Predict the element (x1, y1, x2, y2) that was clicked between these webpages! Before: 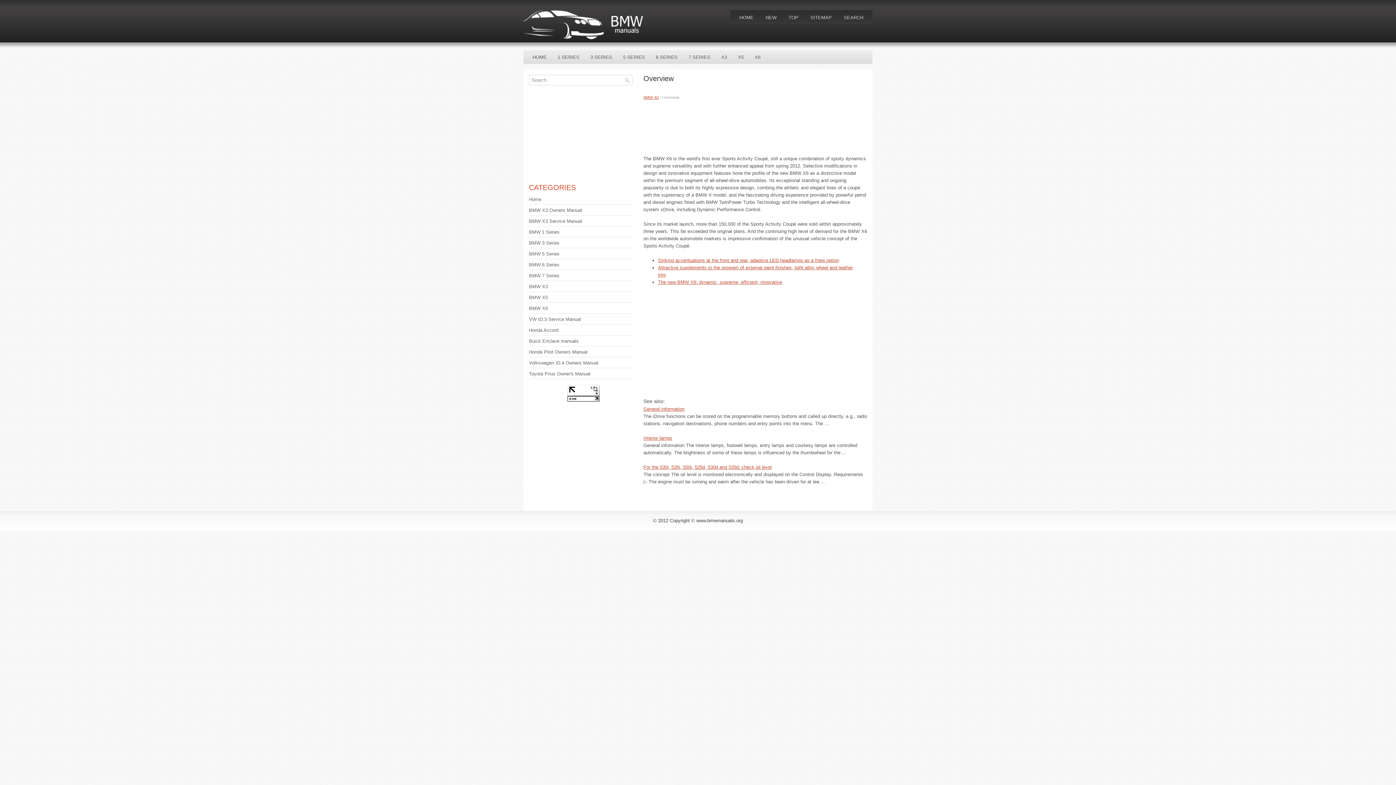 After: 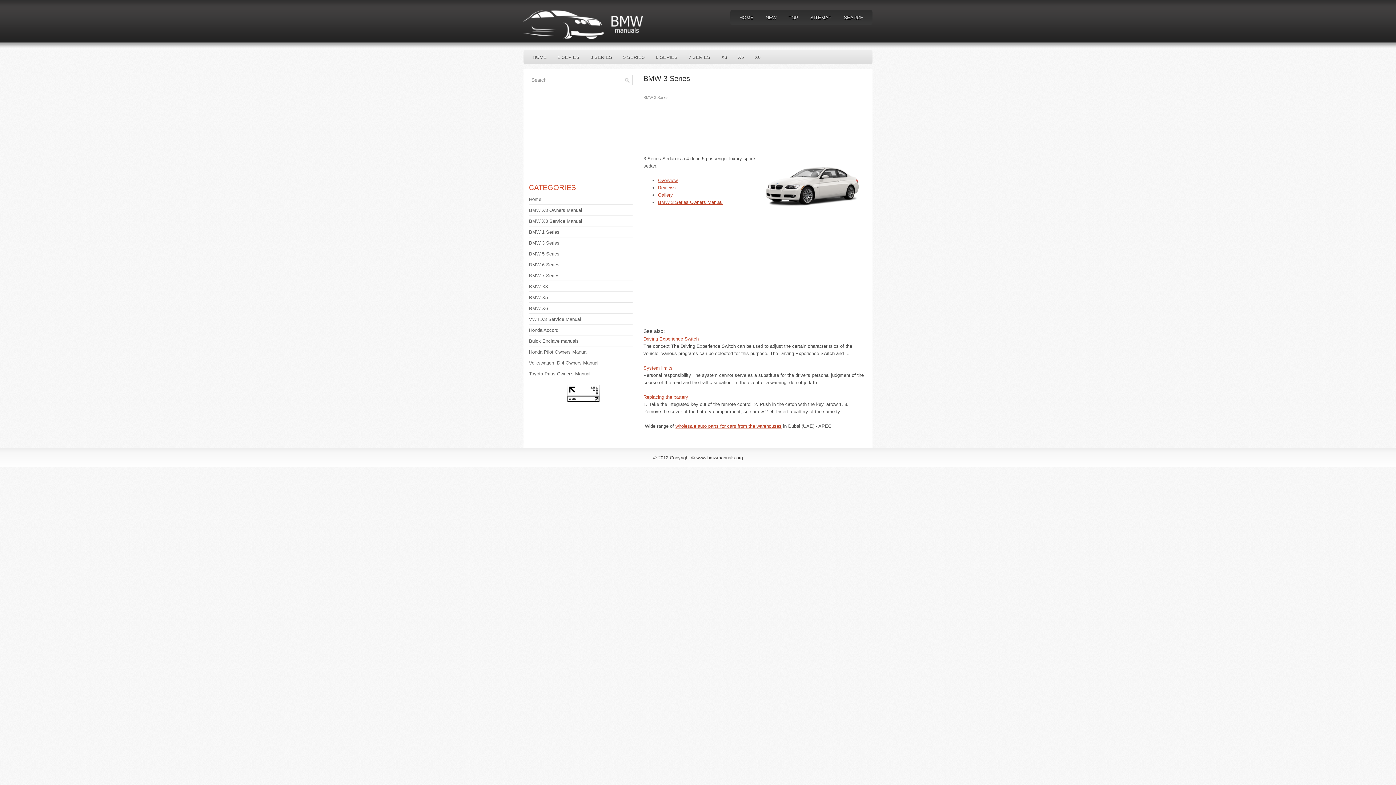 Action: bbox: (529, 240, 559, 245) label: BMW 3 Series